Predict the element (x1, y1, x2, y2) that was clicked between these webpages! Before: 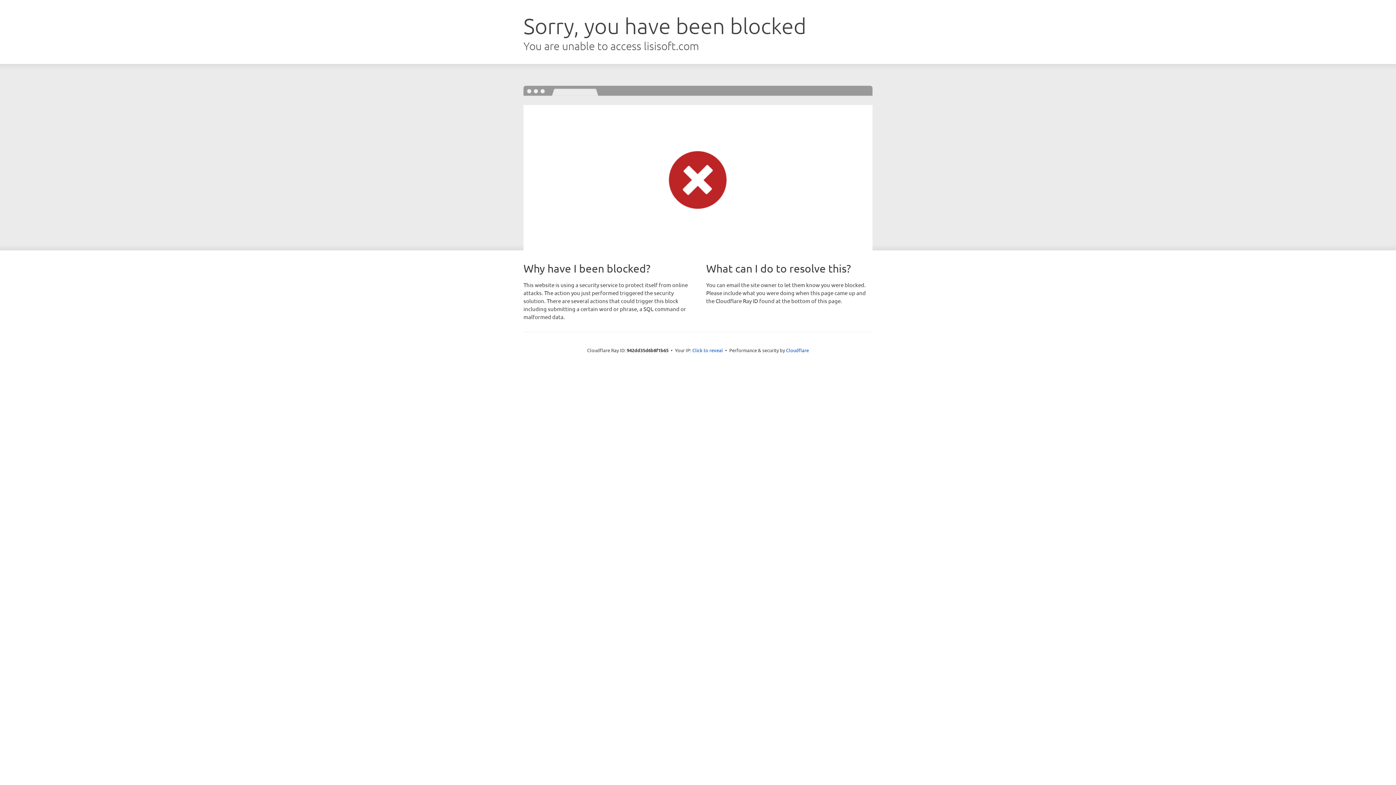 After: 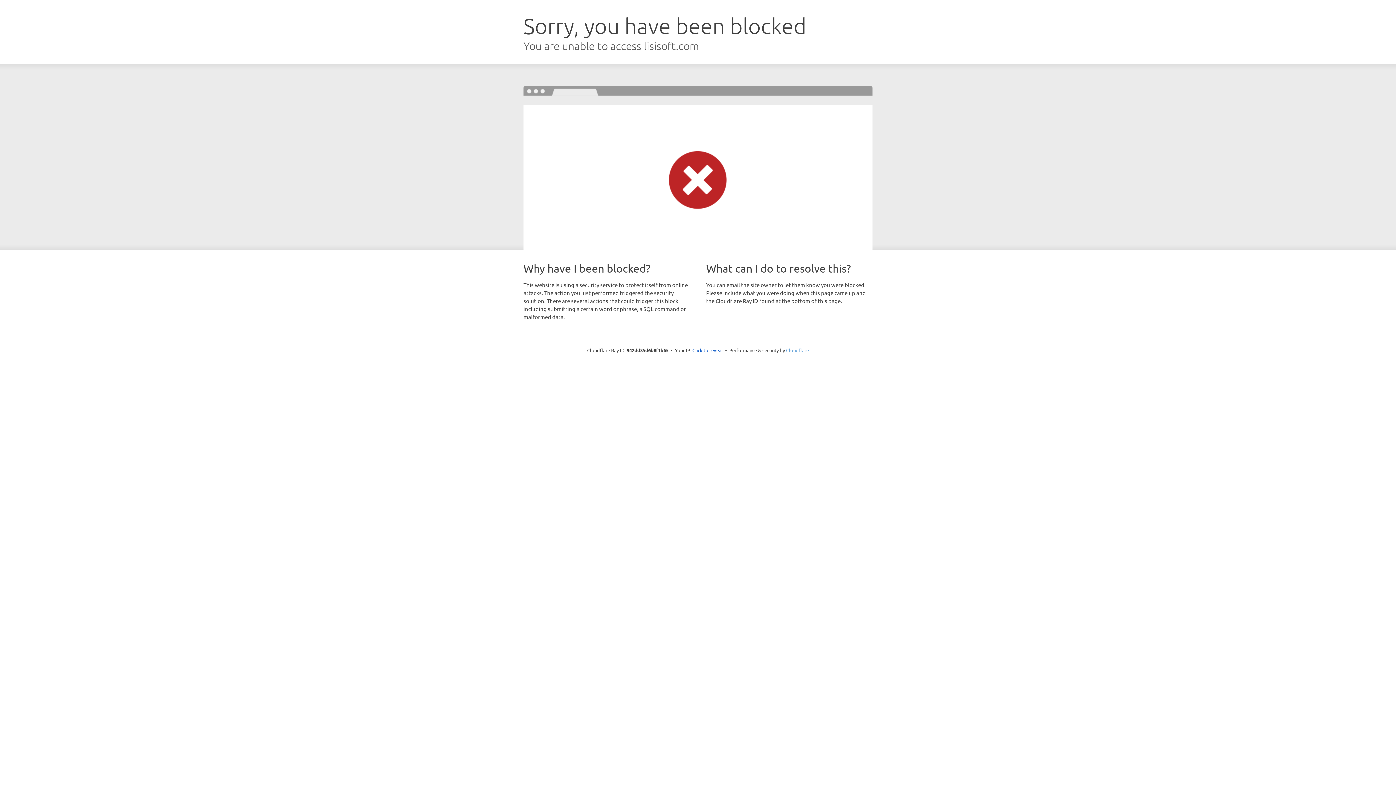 Action: label: Cloudflare bbox: (786, 347, 809, 353)